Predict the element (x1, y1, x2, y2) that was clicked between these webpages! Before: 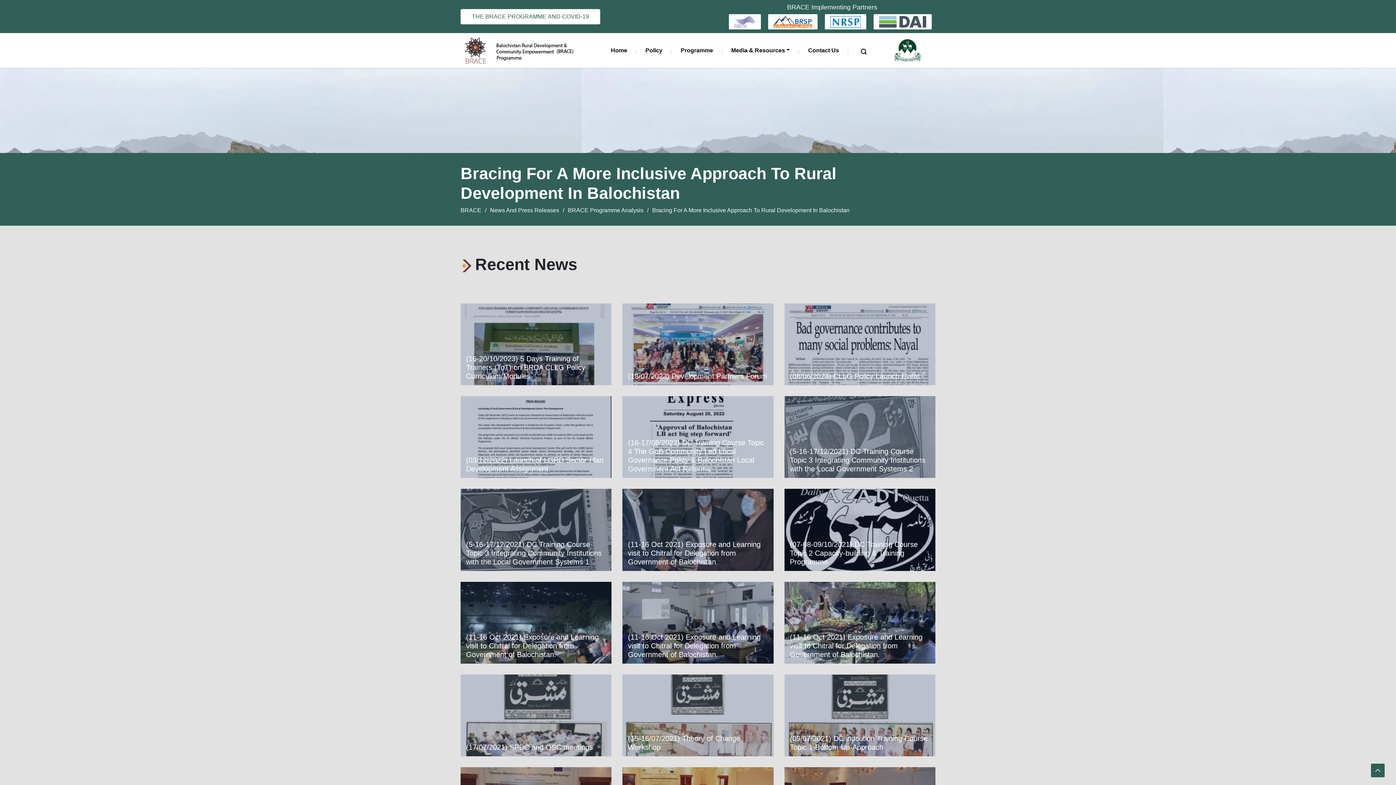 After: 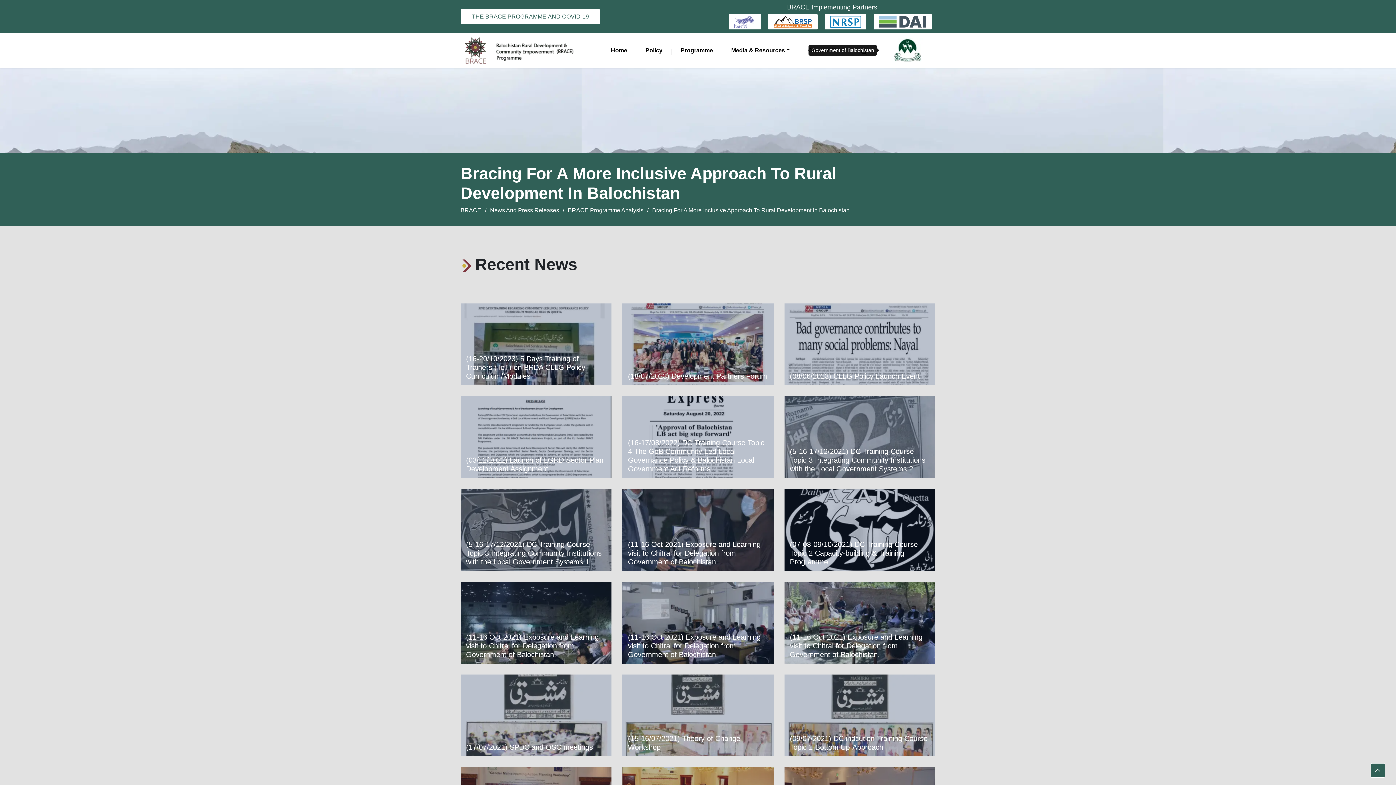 Action: bbox: (879, 38, 935, 62)